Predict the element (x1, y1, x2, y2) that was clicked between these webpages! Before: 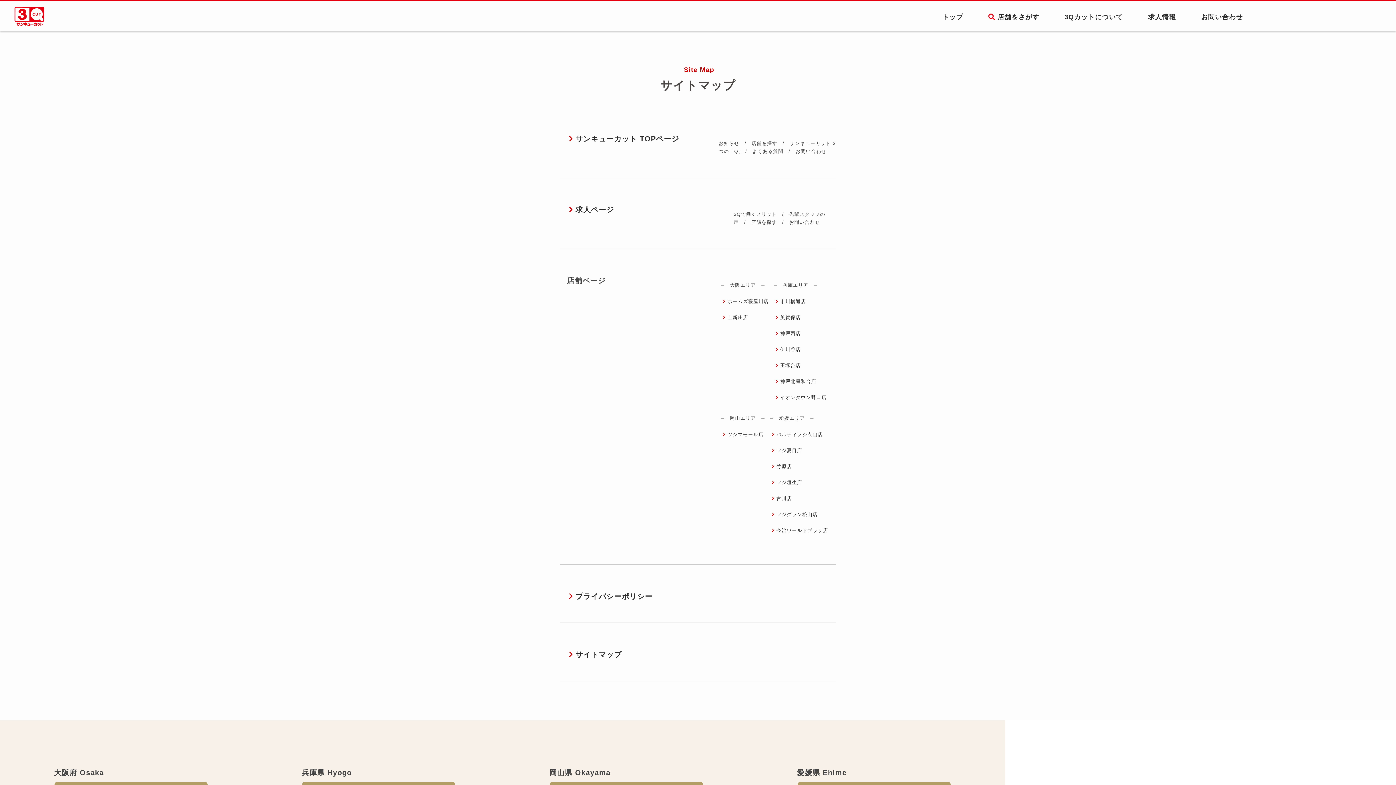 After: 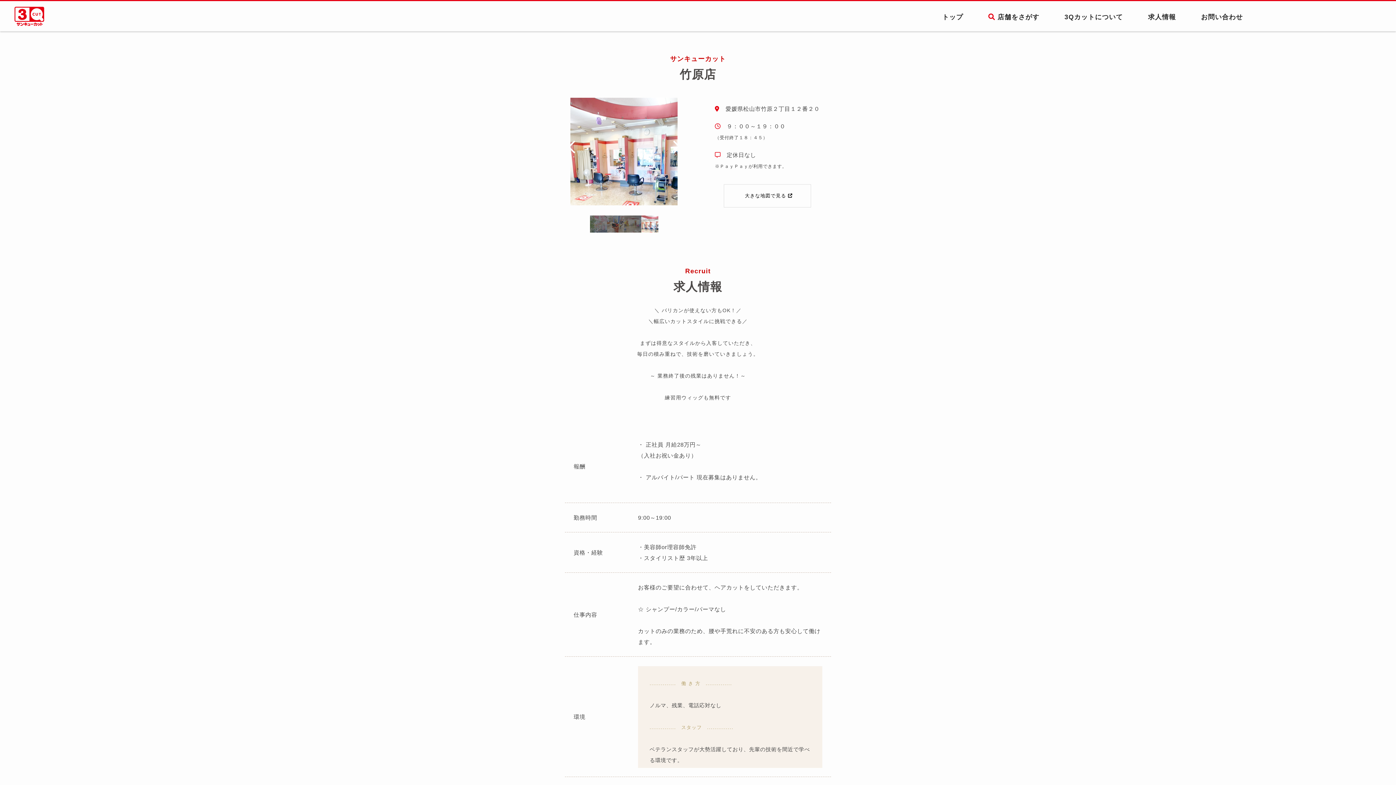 Action: label:  竹原店 bbox: (770, 462, 828, 470)